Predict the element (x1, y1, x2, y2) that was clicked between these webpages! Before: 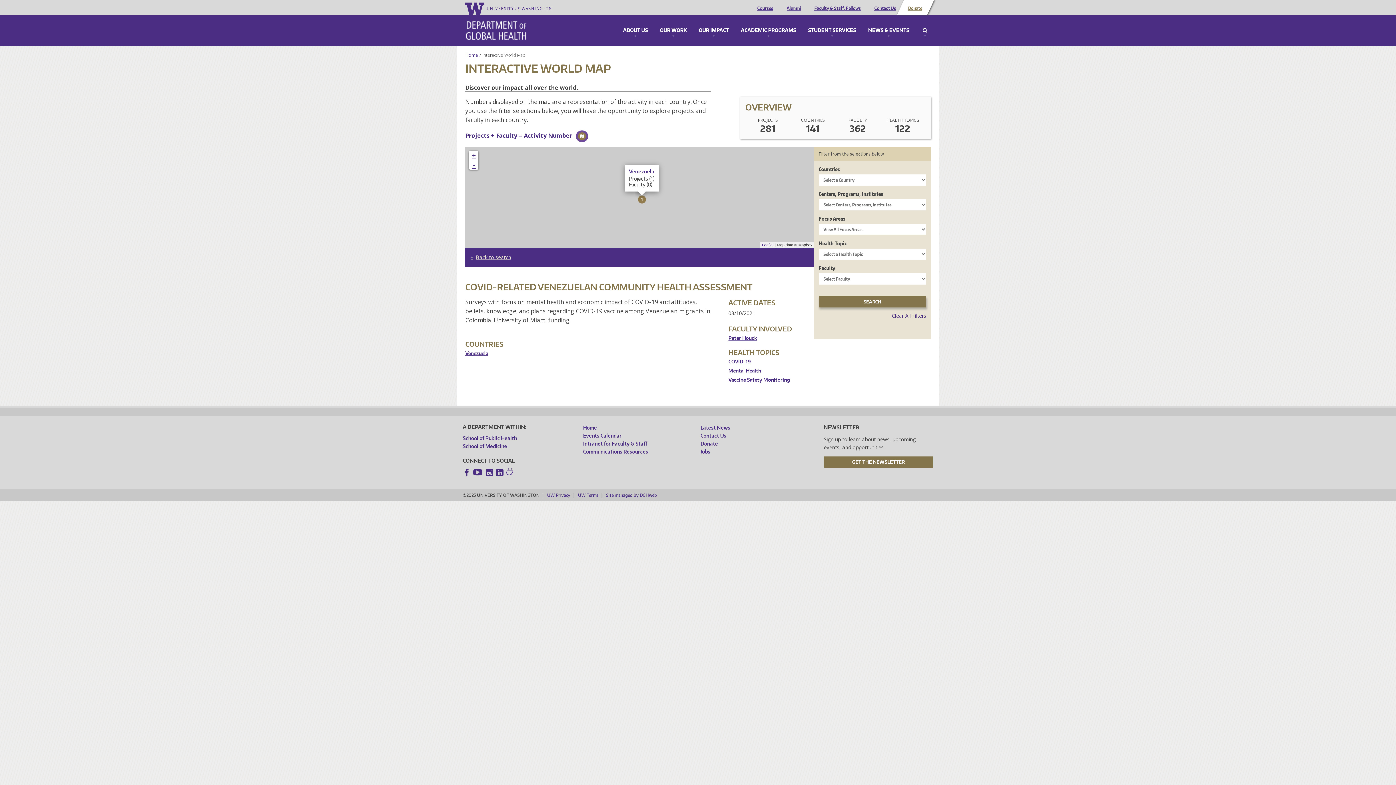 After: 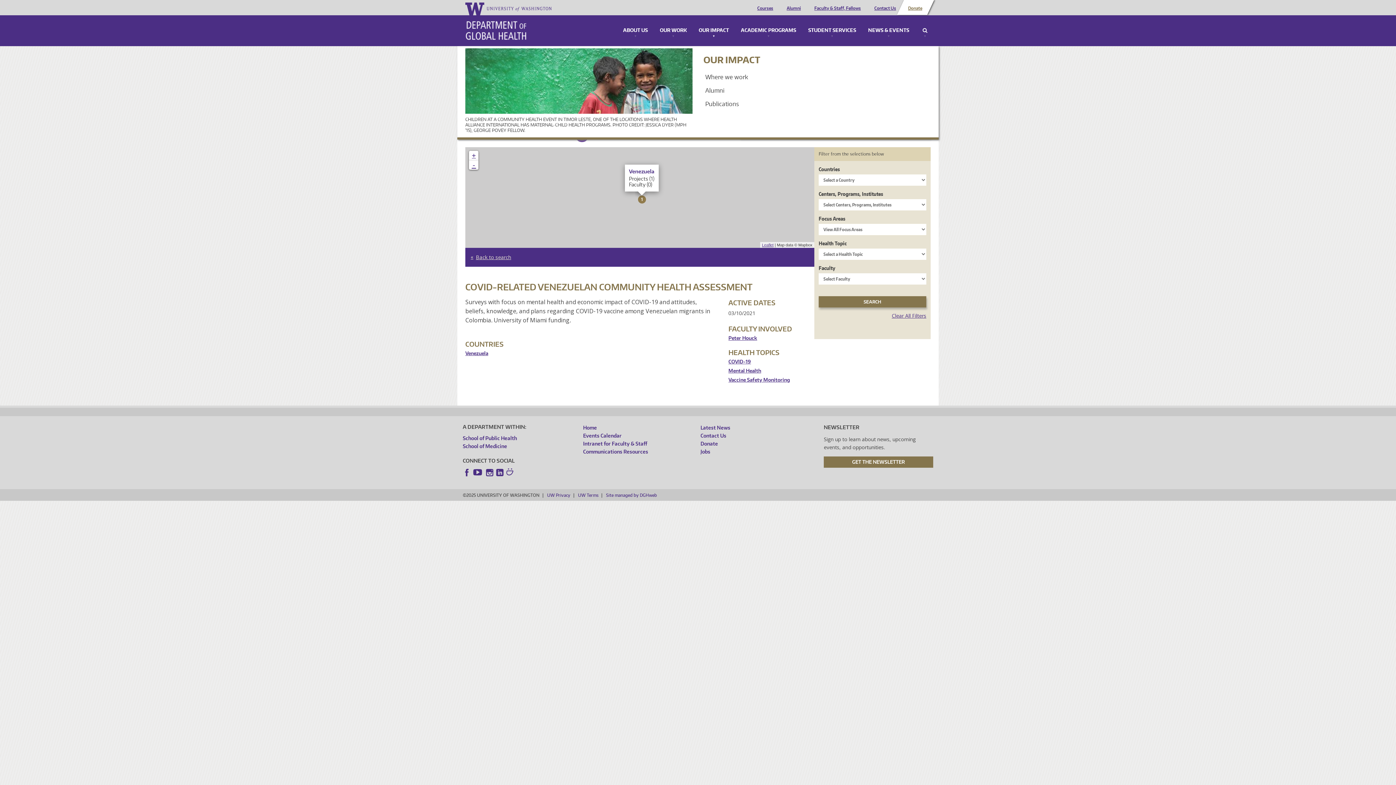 Action: bbox: (697, 28, 730, 37) label: OUR IMPACT